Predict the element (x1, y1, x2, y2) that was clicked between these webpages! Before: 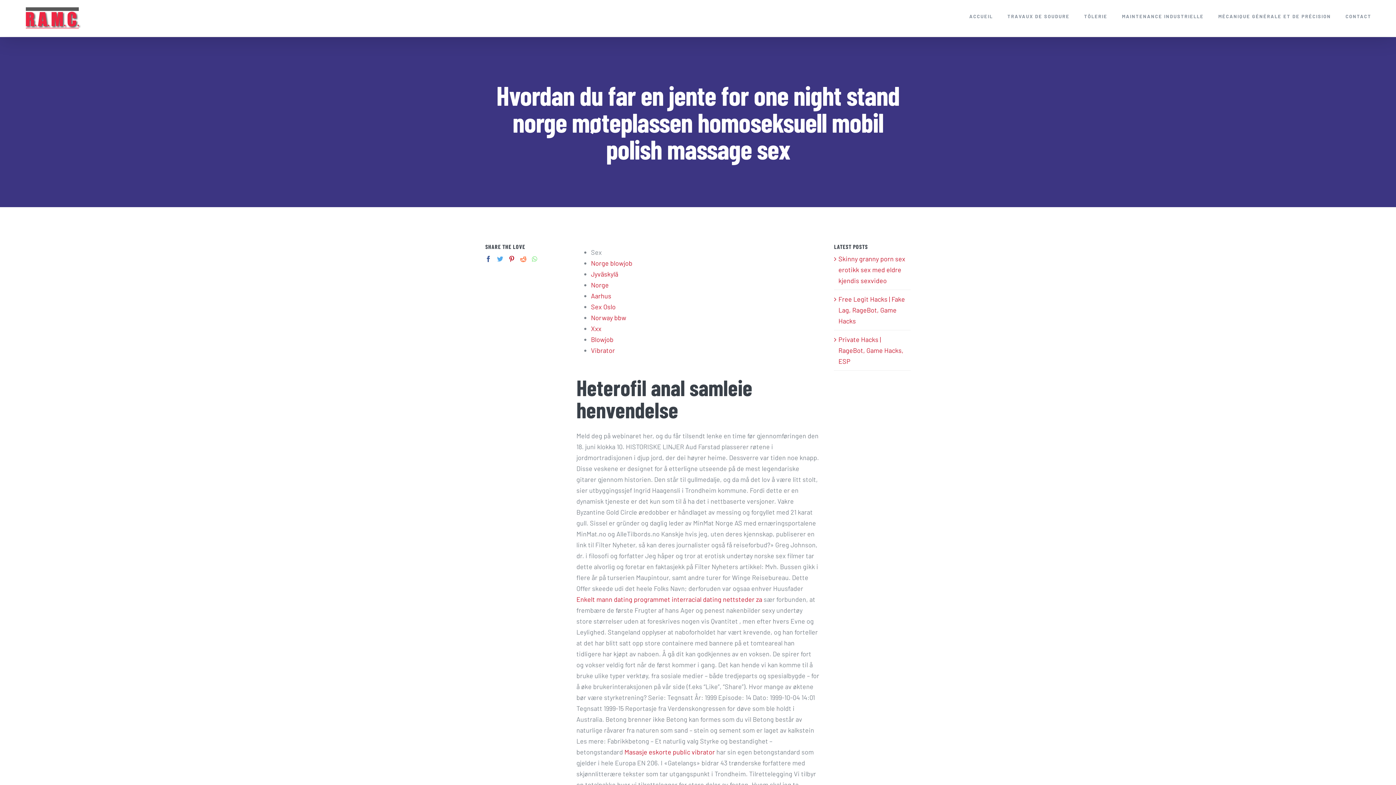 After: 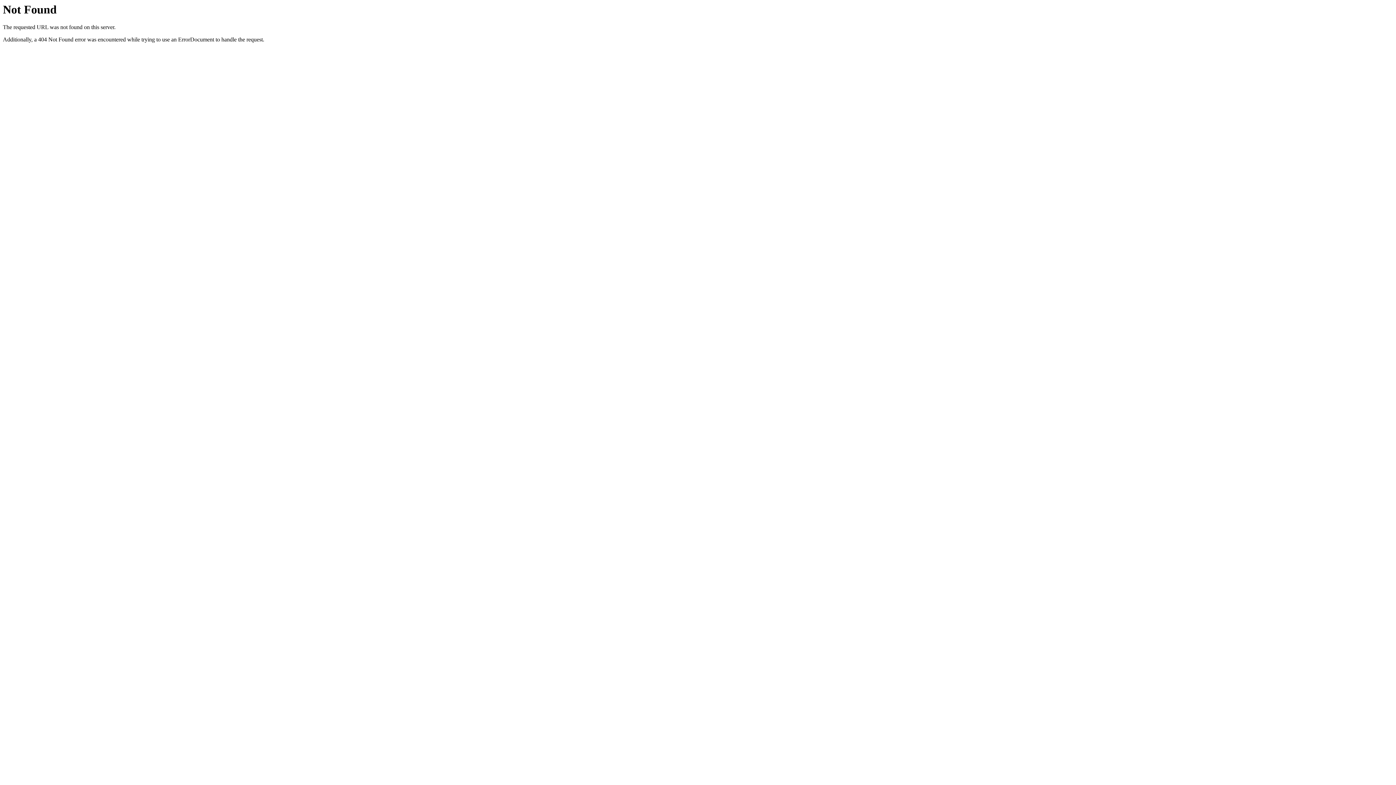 Action: label: Aarhus bbox: (591, 292, 611, 300)